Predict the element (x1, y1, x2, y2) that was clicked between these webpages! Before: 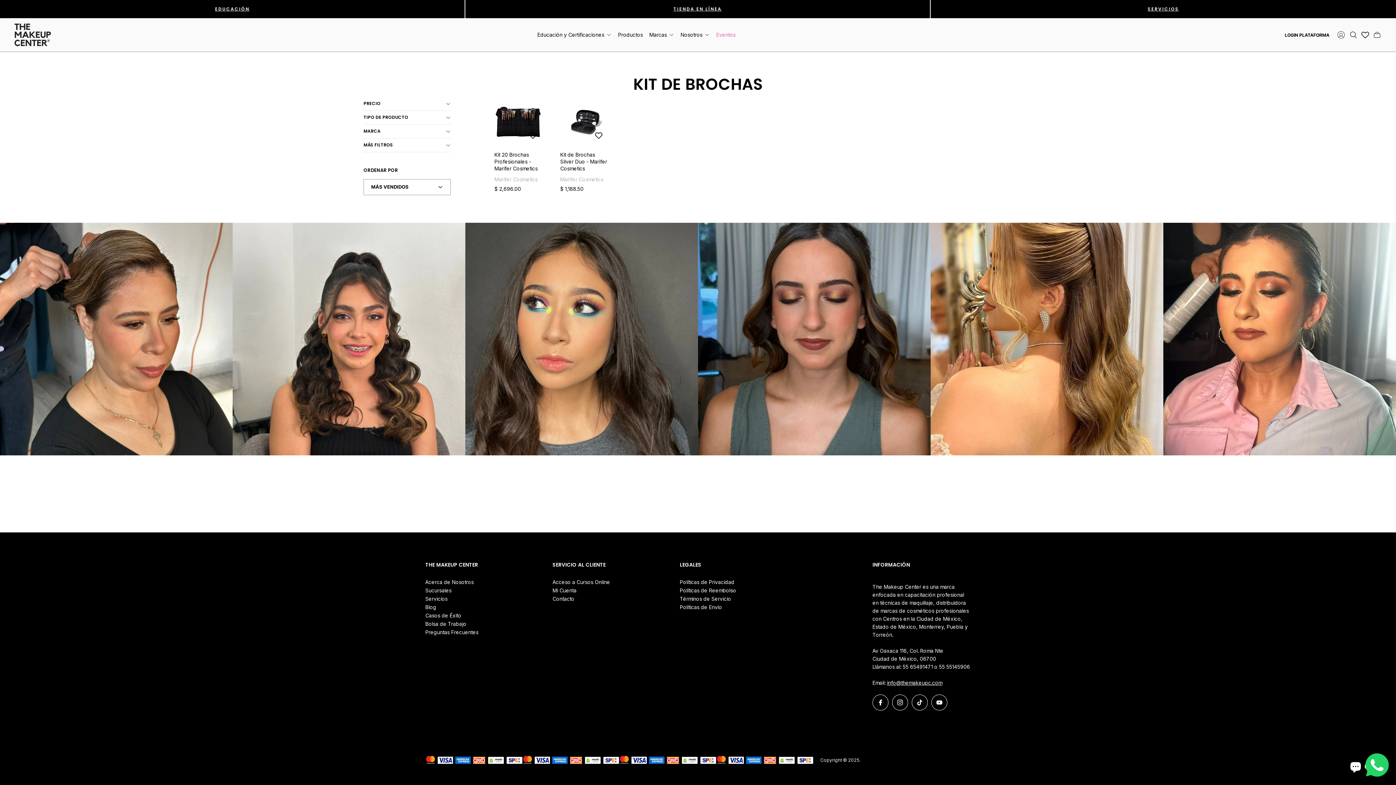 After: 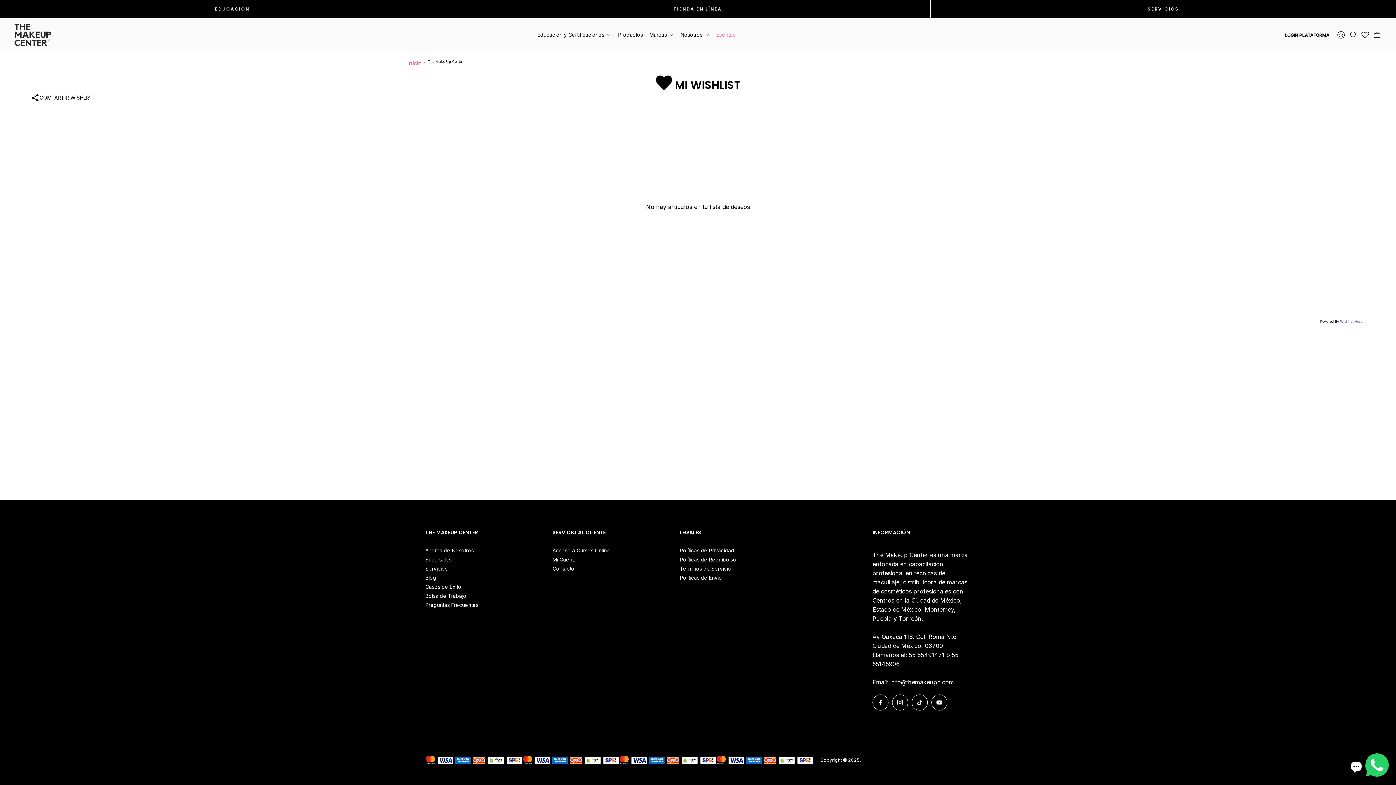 Action: bbox: (1358, 26, 1373, 42)